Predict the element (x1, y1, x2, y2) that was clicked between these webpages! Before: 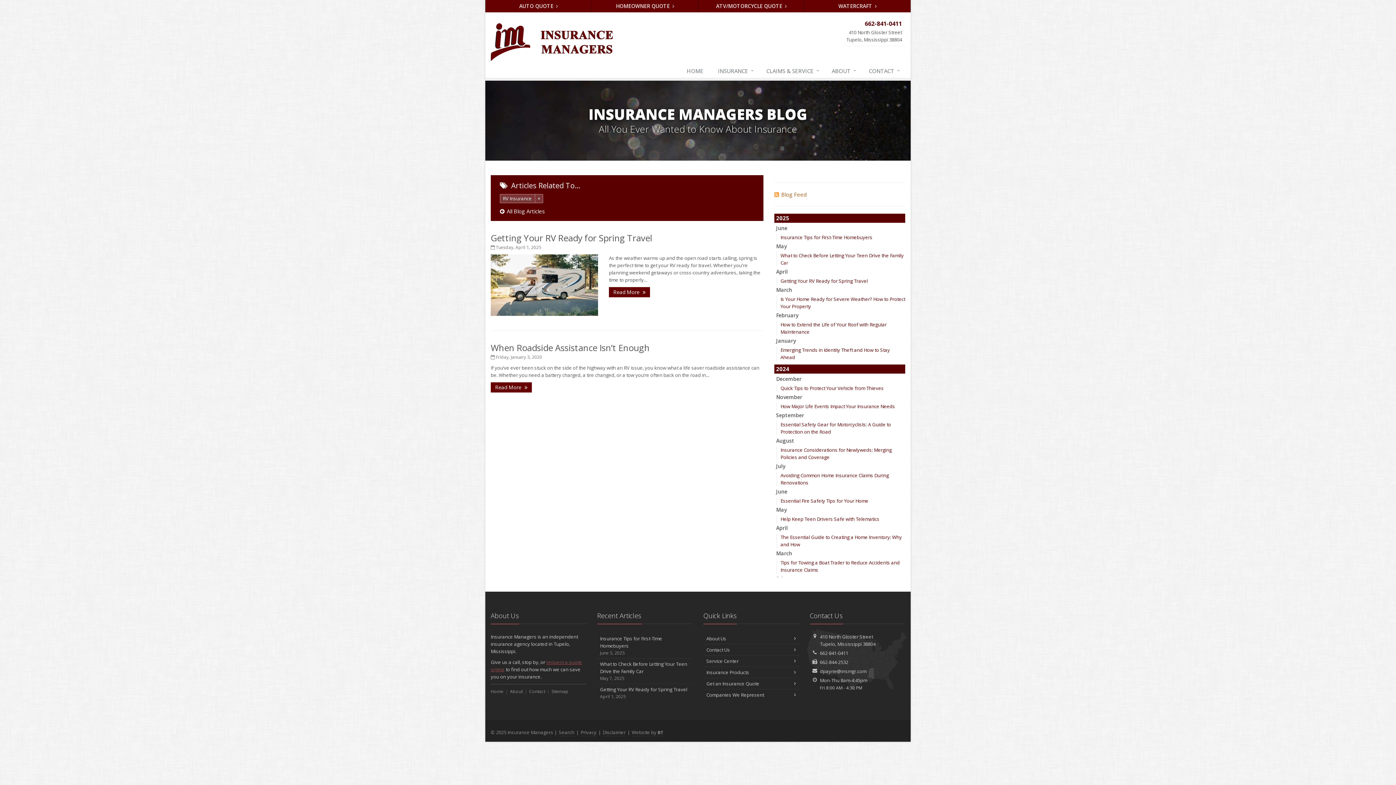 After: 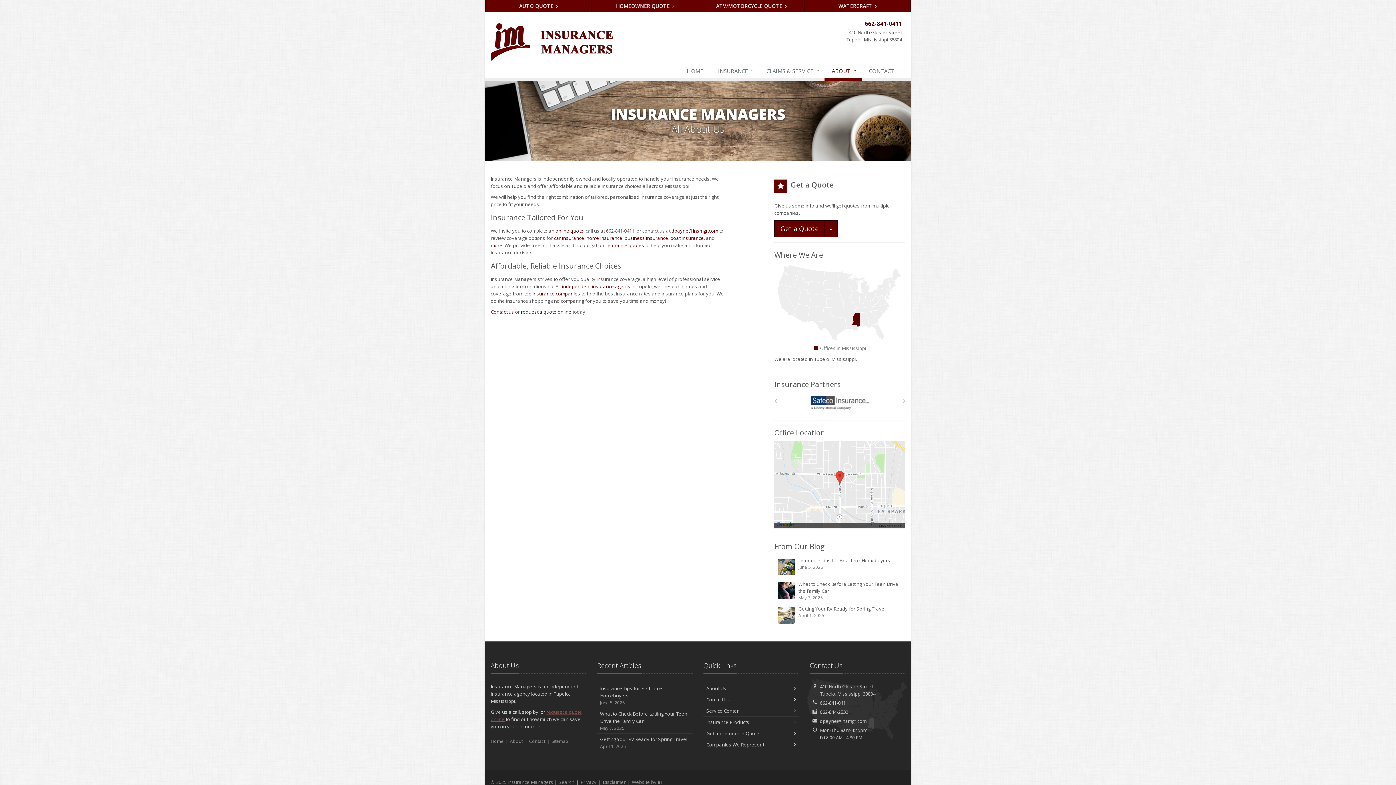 Action: bbox: (510, 688, 522, 694) label: About